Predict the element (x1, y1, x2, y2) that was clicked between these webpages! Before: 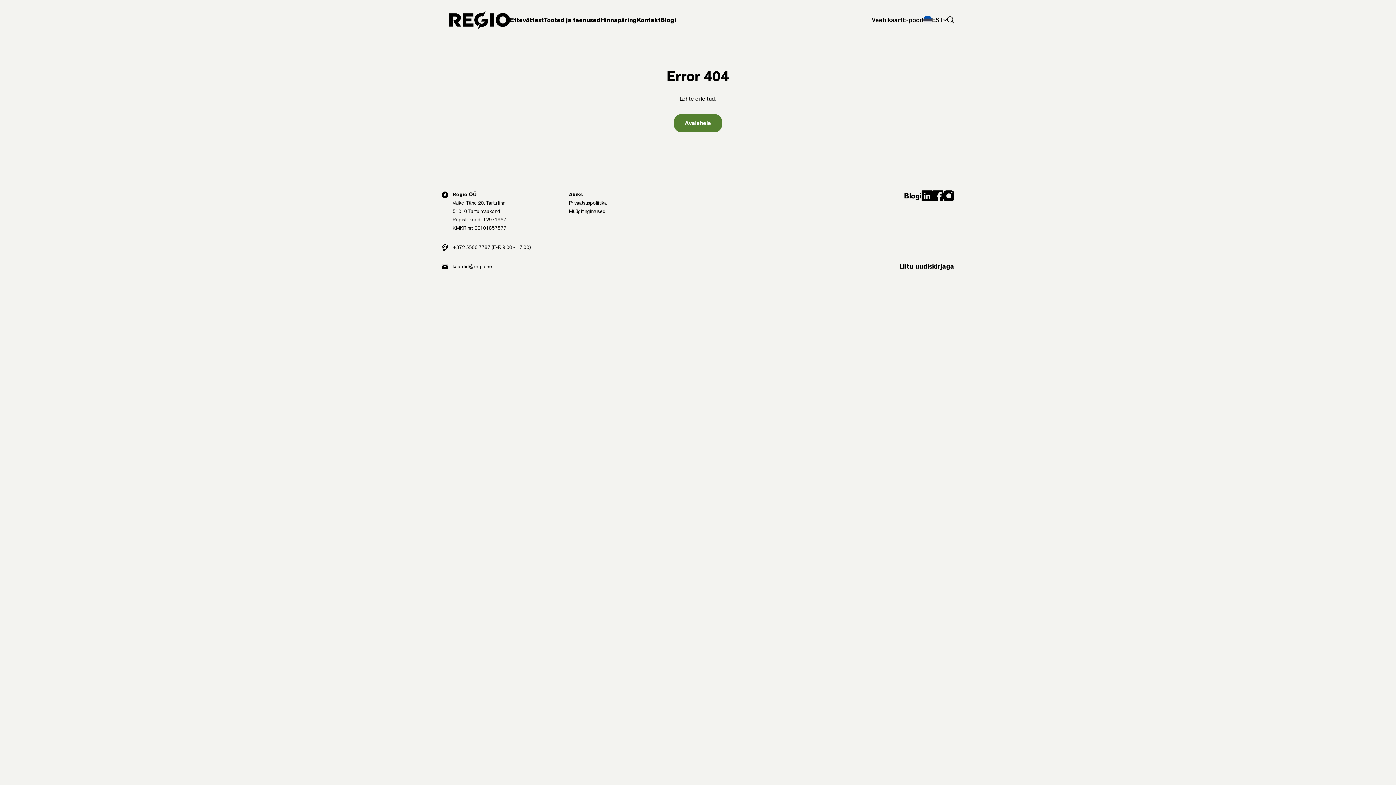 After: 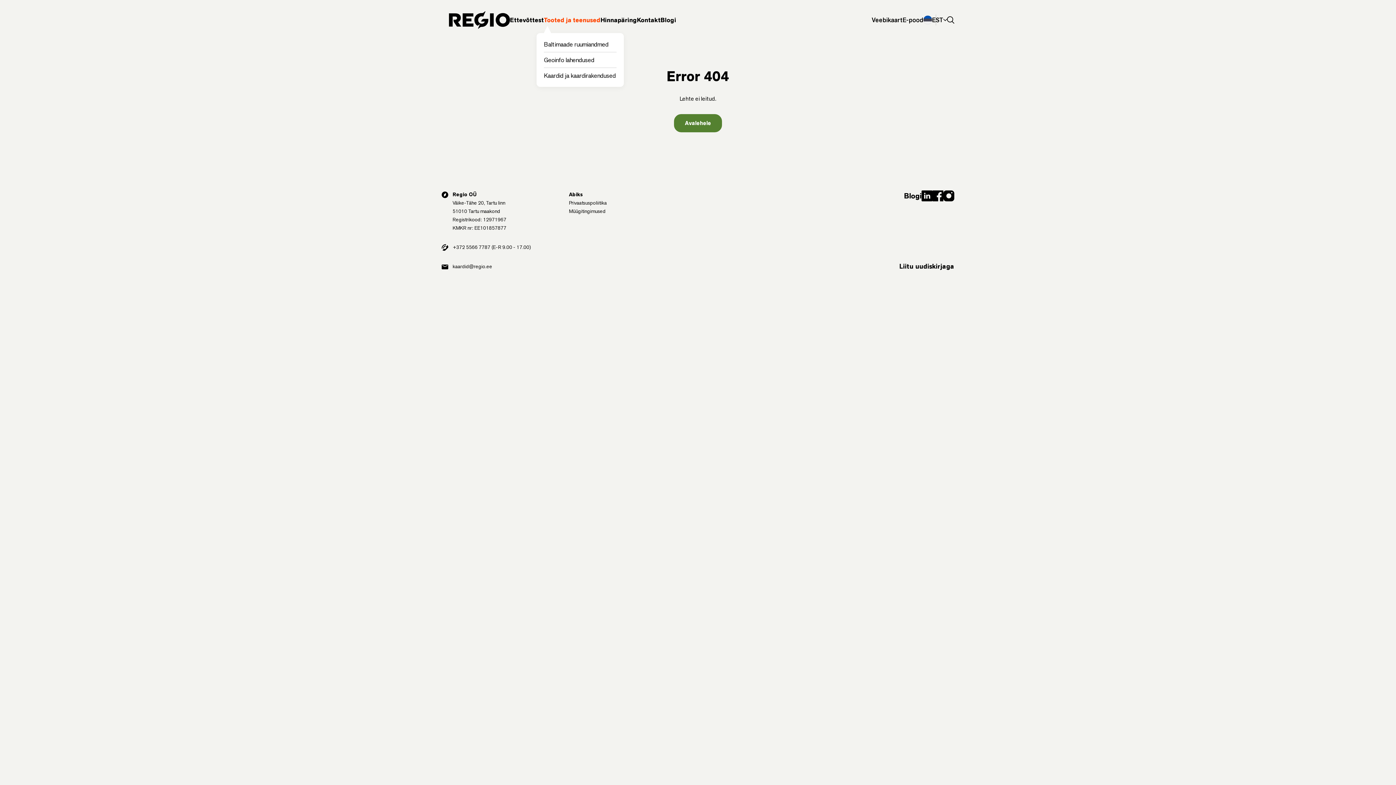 Action: label: Tooted ja teenused bbox: (544, 6, 600, 33)